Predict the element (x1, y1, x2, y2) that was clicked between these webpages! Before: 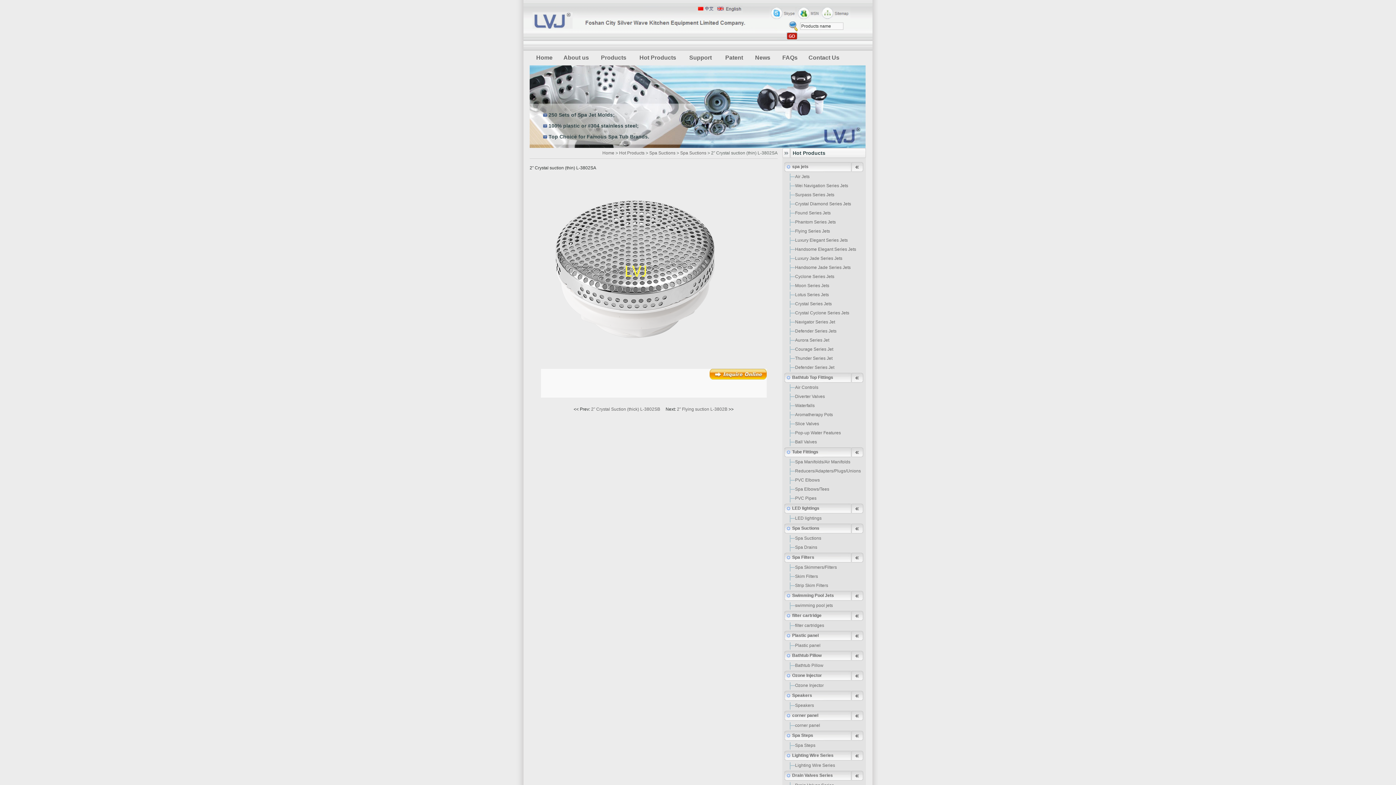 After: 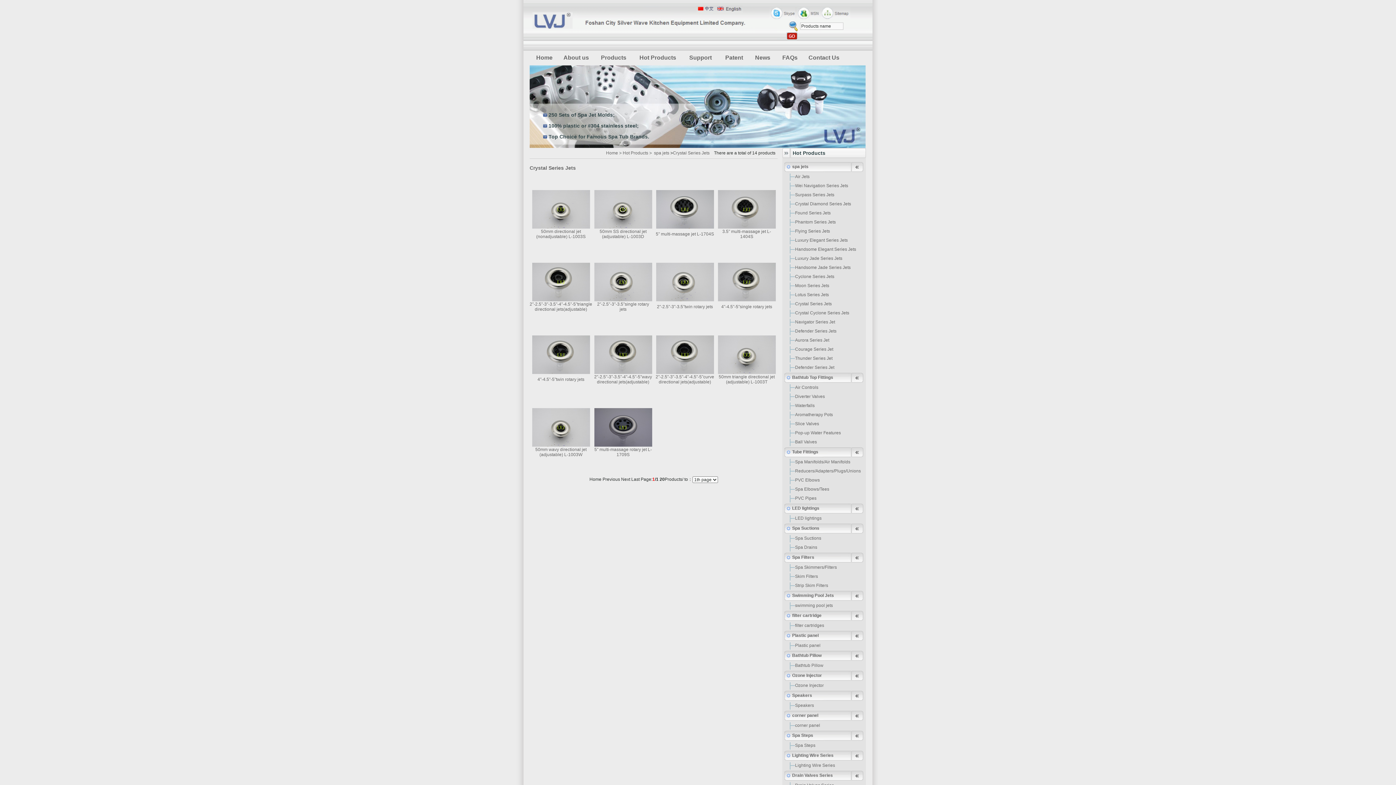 Action: bbox: (795, 301, 832, 306) label: Crystal Series Jets